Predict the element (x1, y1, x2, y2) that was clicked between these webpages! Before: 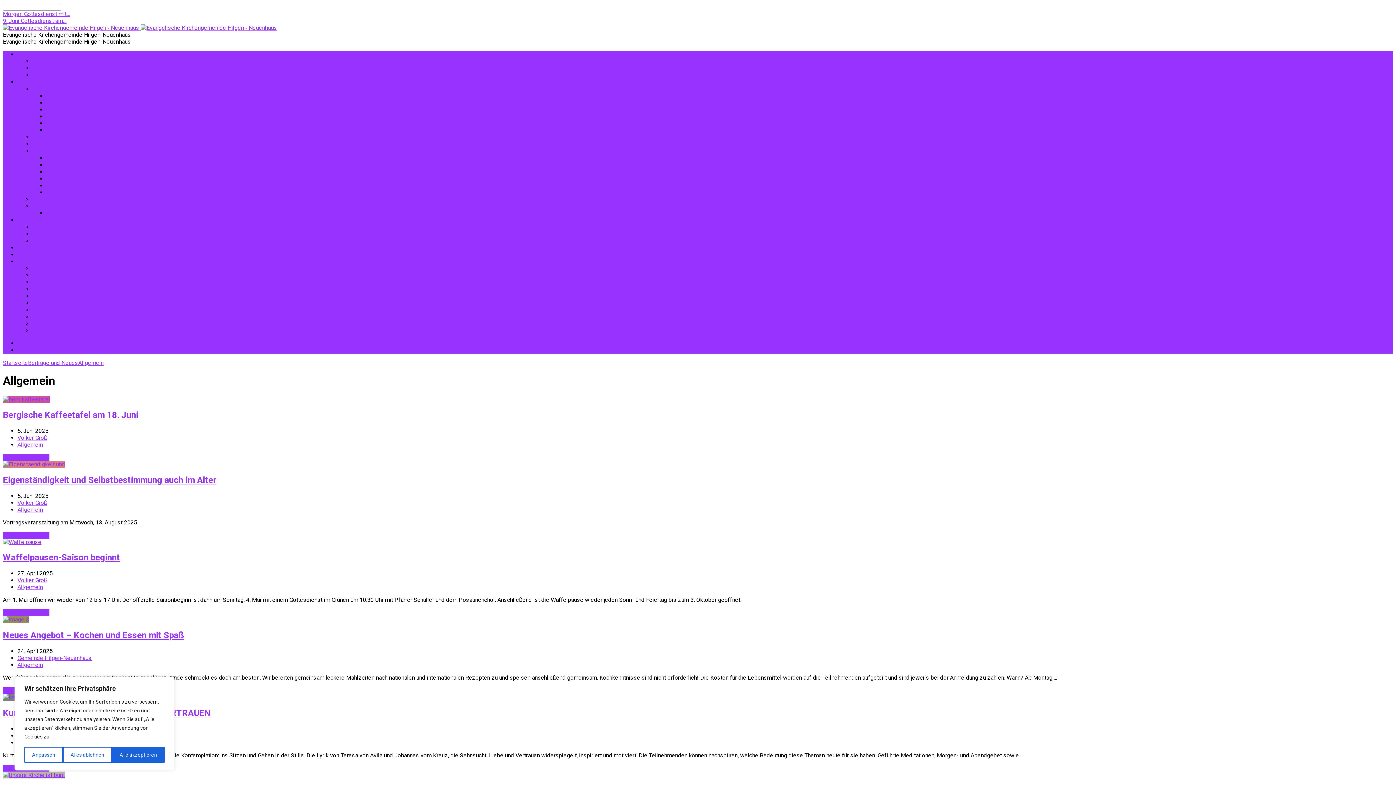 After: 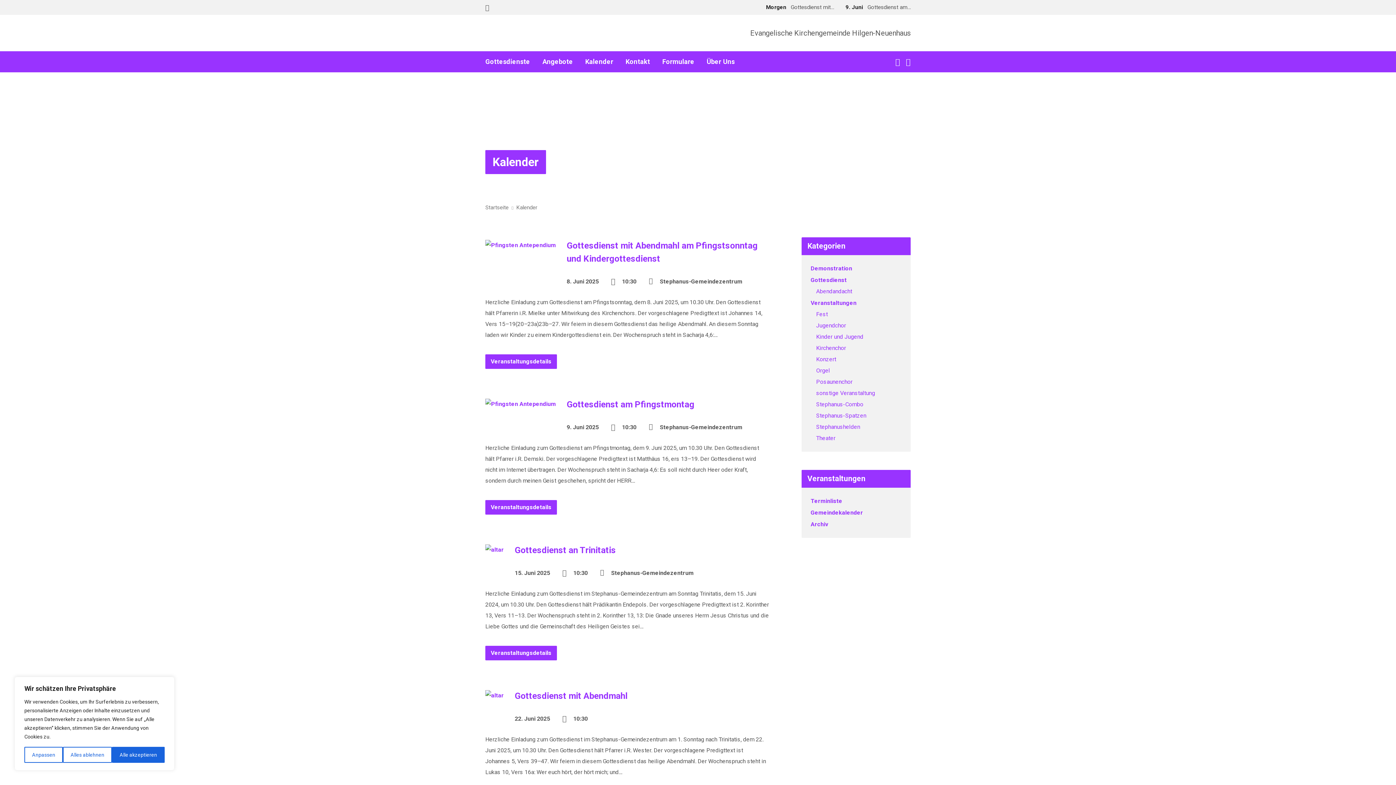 Action: label: Veranstaltungen und Termine bbox: (32, 230, 105, 237)